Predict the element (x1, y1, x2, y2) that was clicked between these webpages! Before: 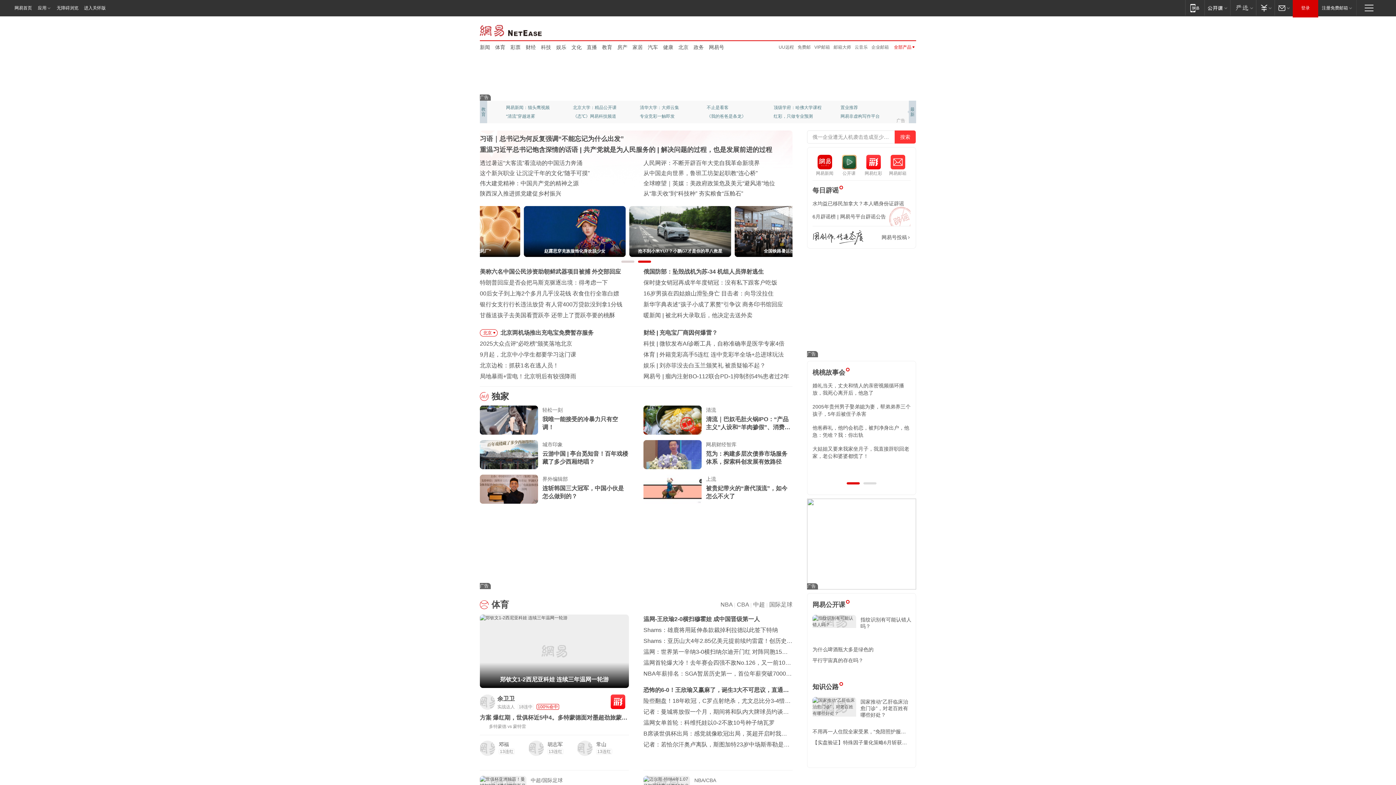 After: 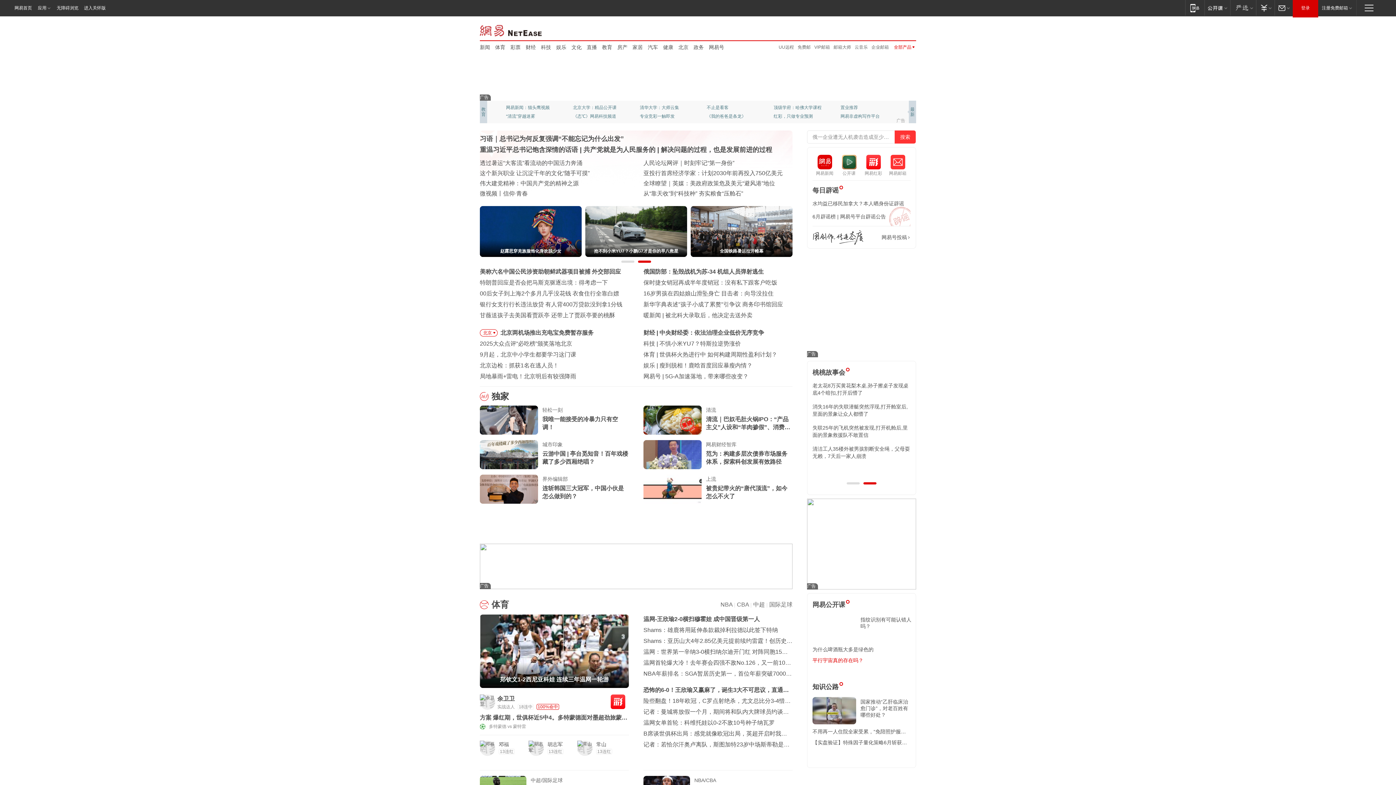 Action: label: 平行宇宙真的存在吗？ bbox: (812, 657, 863, 663)